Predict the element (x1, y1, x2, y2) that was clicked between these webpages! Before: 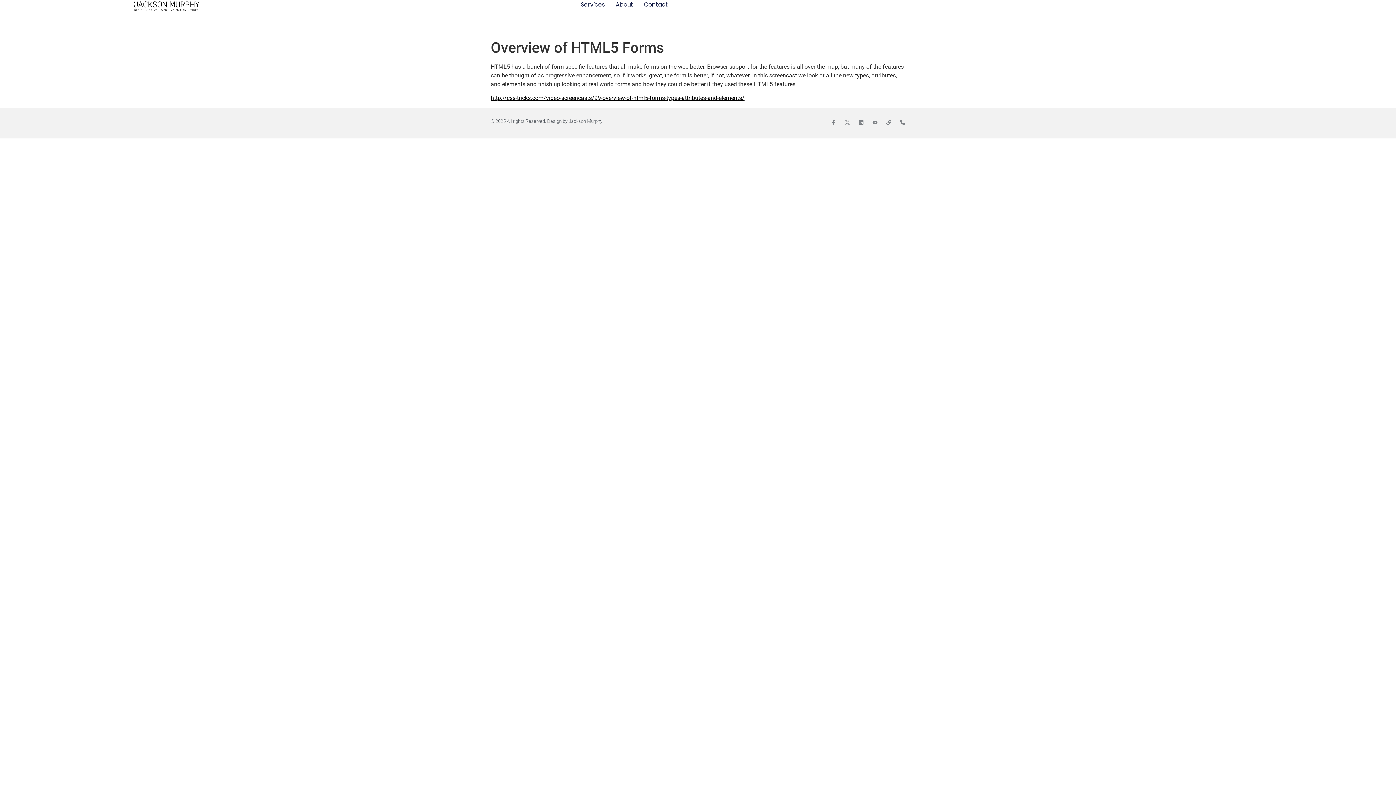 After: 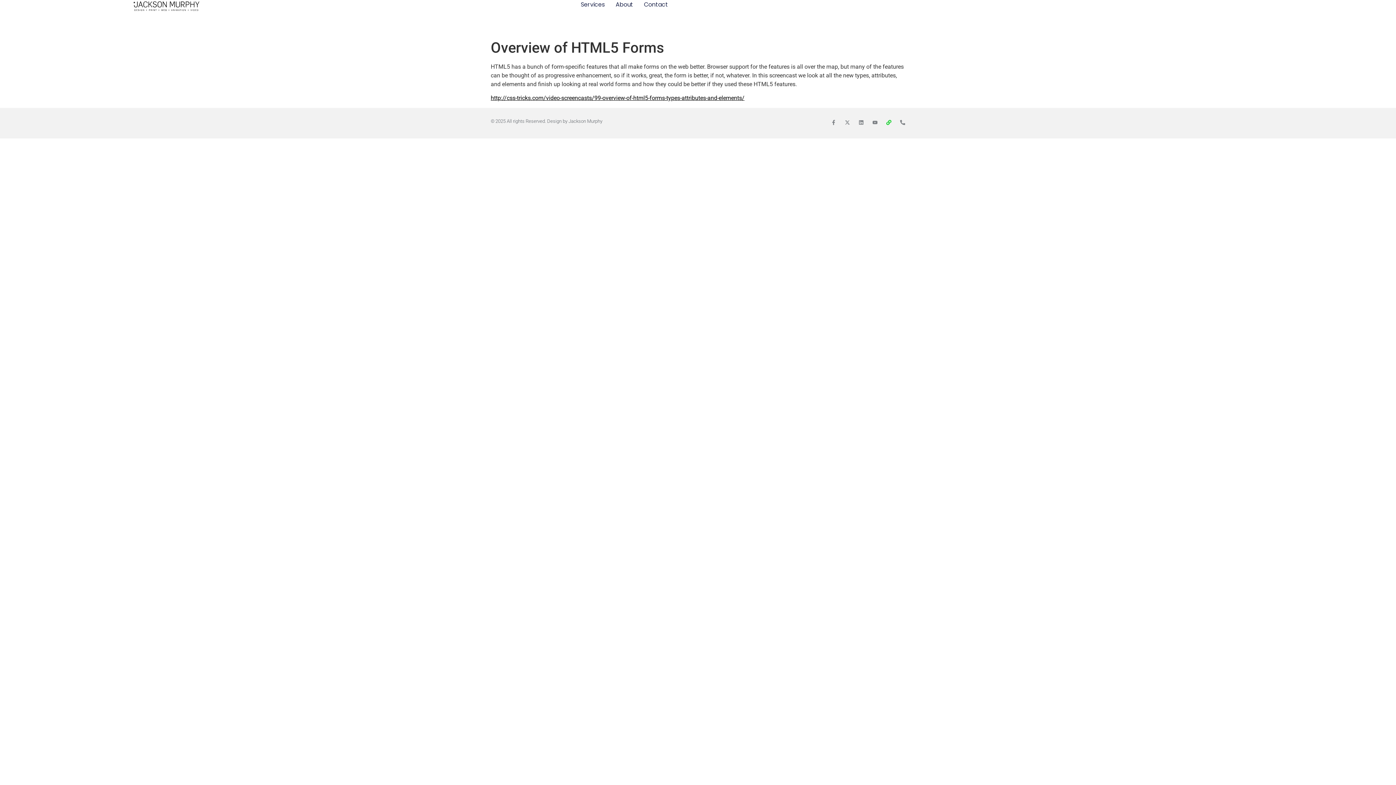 Action: label: Link bbox: (886, 119, 891, 125)